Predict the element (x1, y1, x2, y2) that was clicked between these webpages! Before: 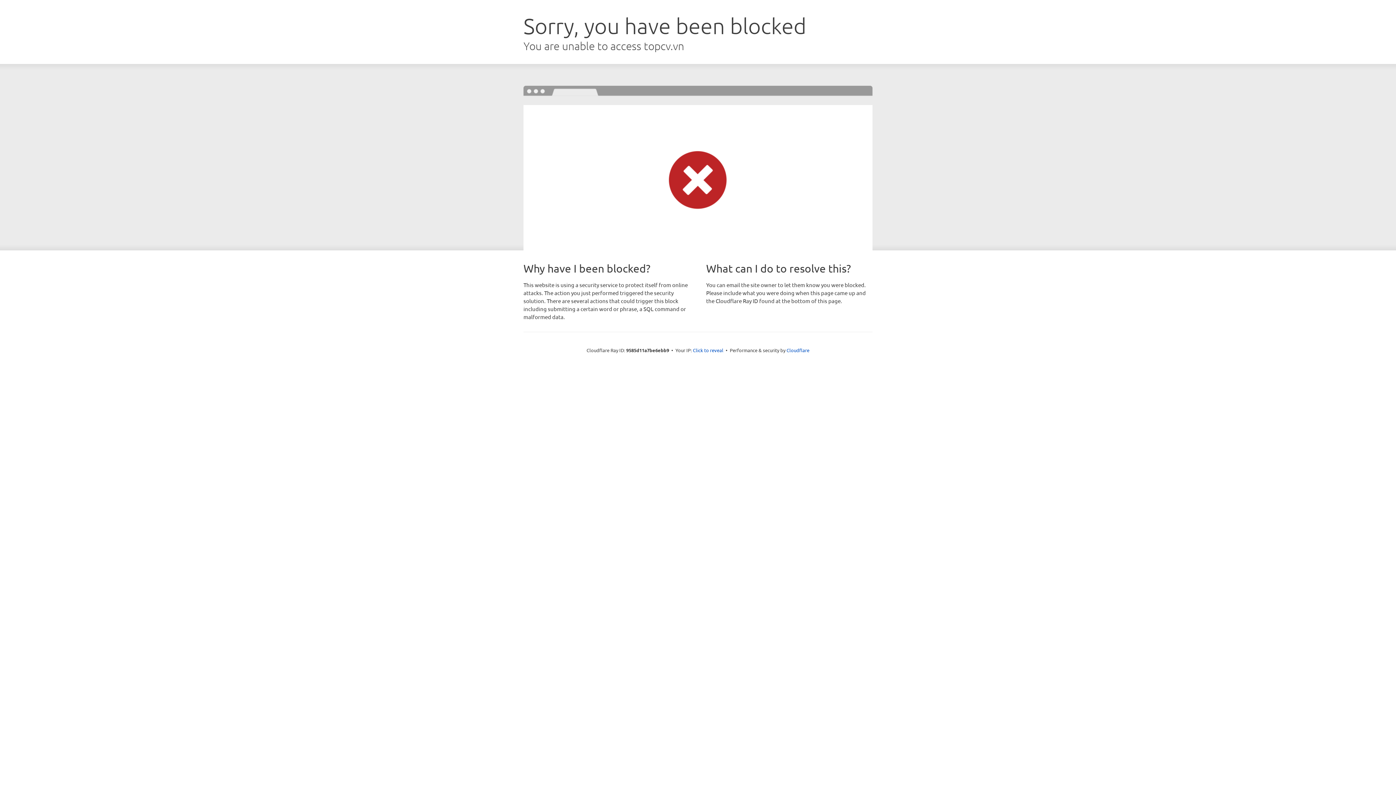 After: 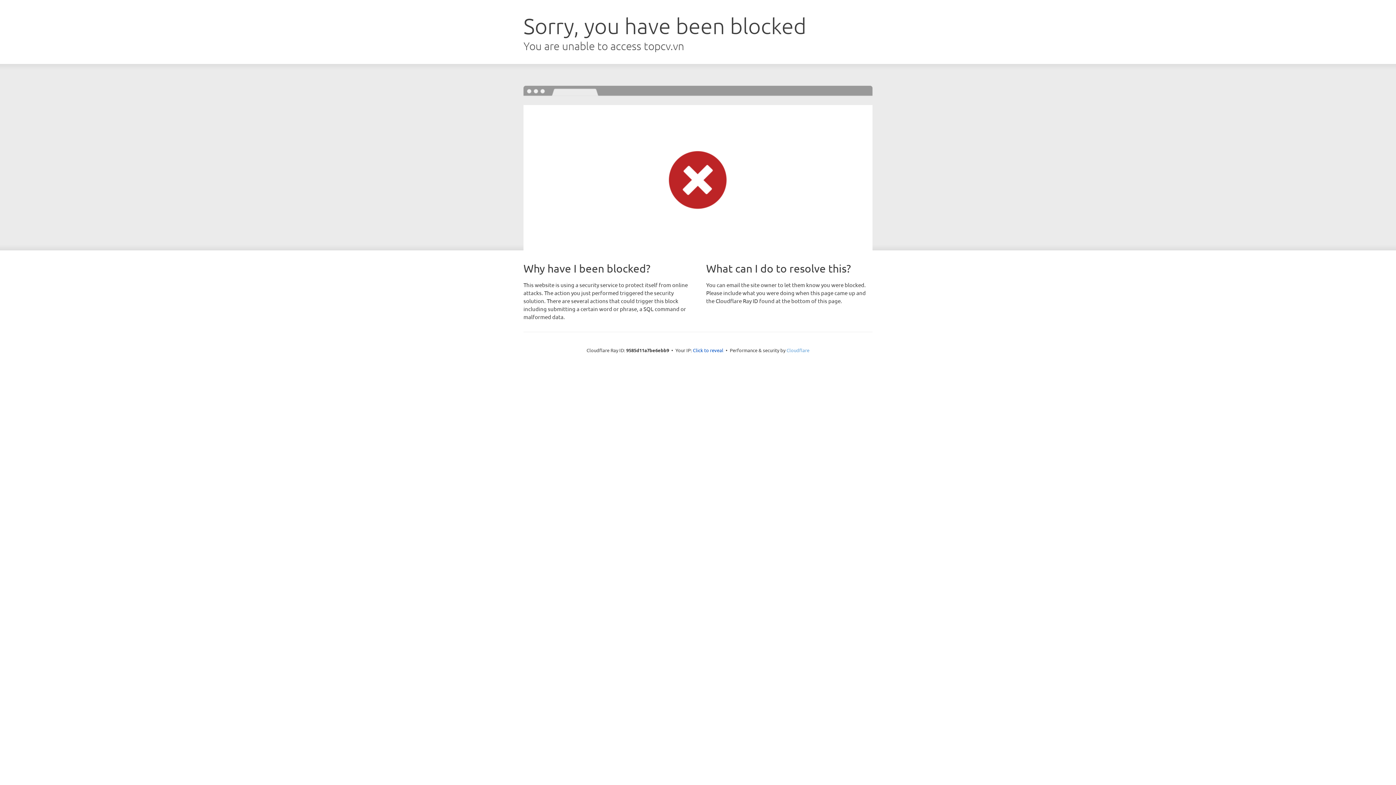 Action: bbox: (786, 347, 809, 353) label: Cloudflare